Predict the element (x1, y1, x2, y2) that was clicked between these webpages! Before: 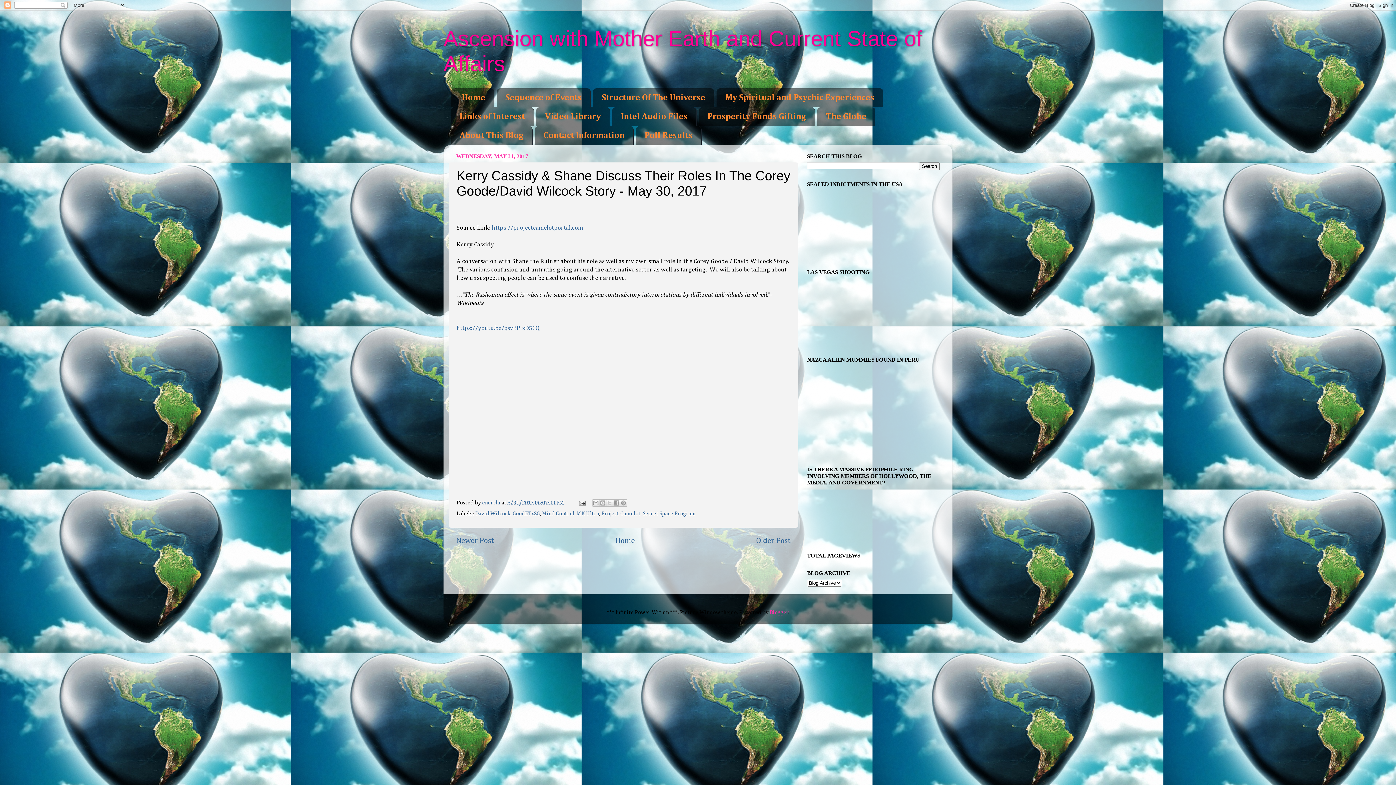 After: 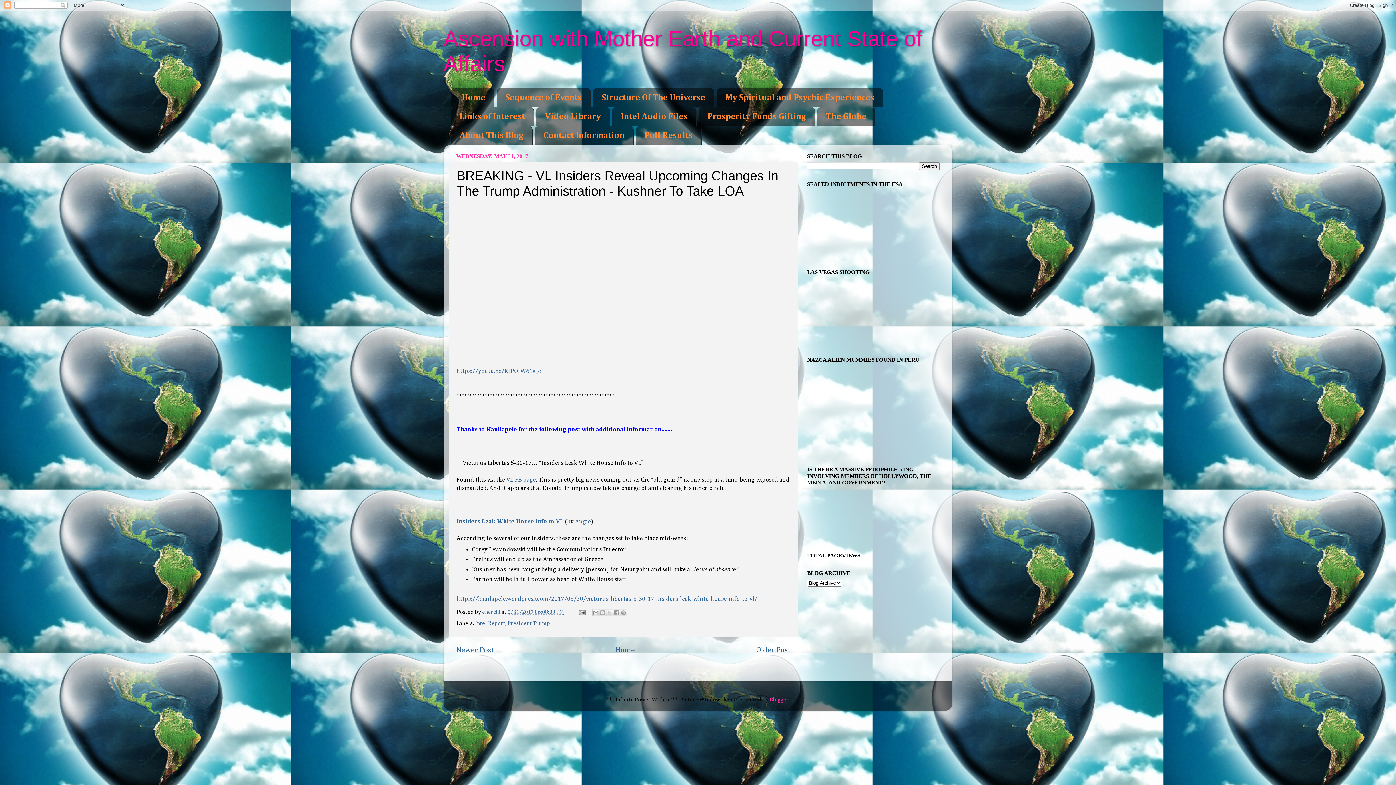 Action: bbox: (456, 536, 494, 544) label: Newer Post